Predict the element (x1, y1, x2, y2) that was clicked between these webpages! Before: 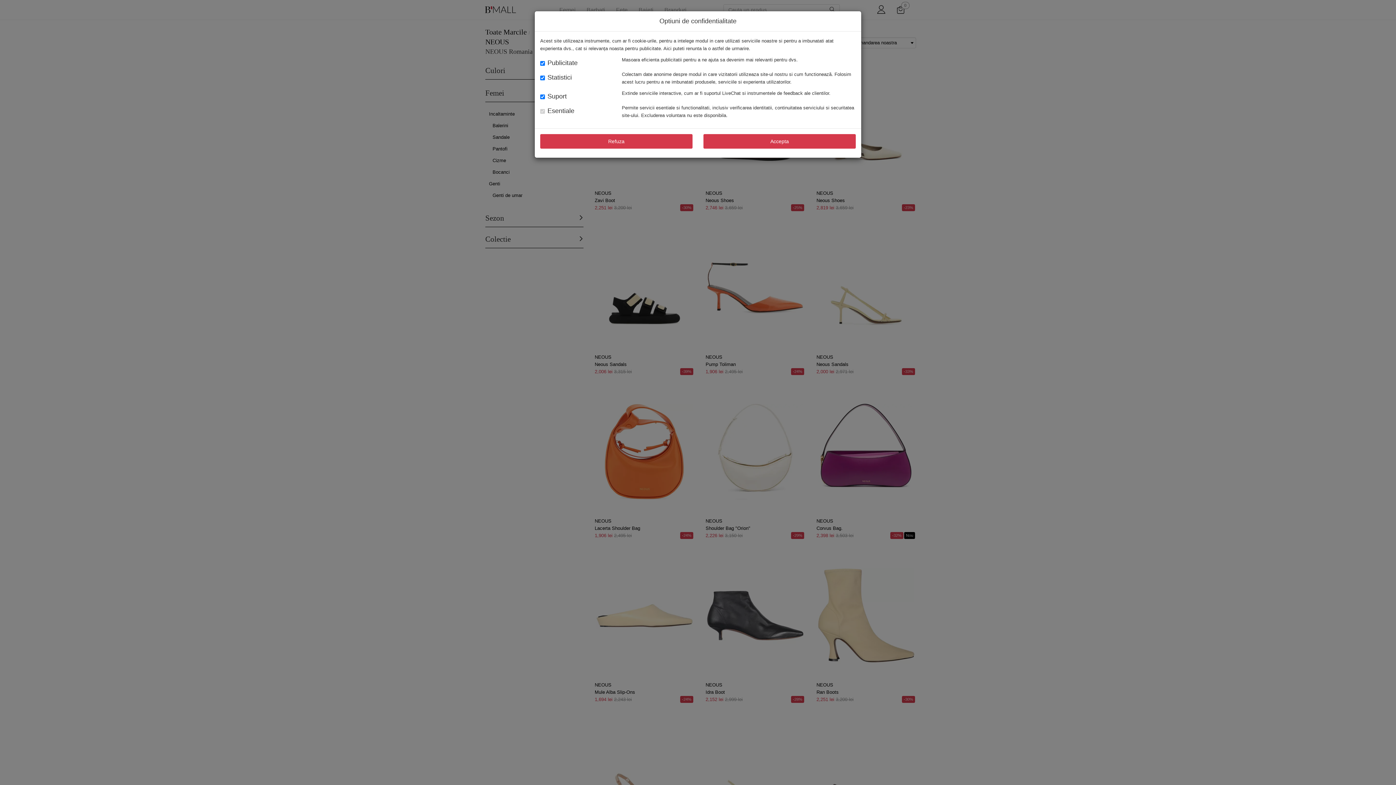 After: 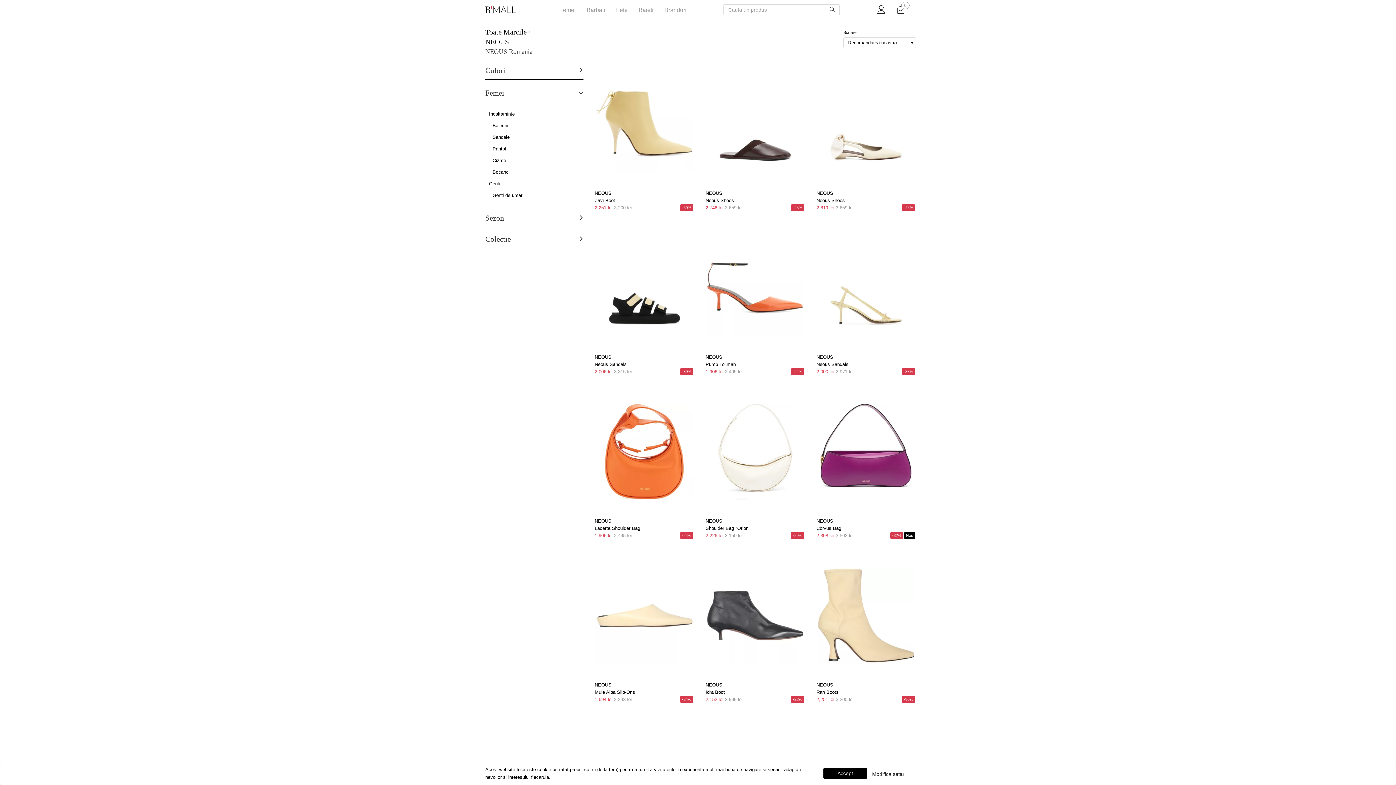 Action: bbox: (540, 134, 692, 148) label: Refuza